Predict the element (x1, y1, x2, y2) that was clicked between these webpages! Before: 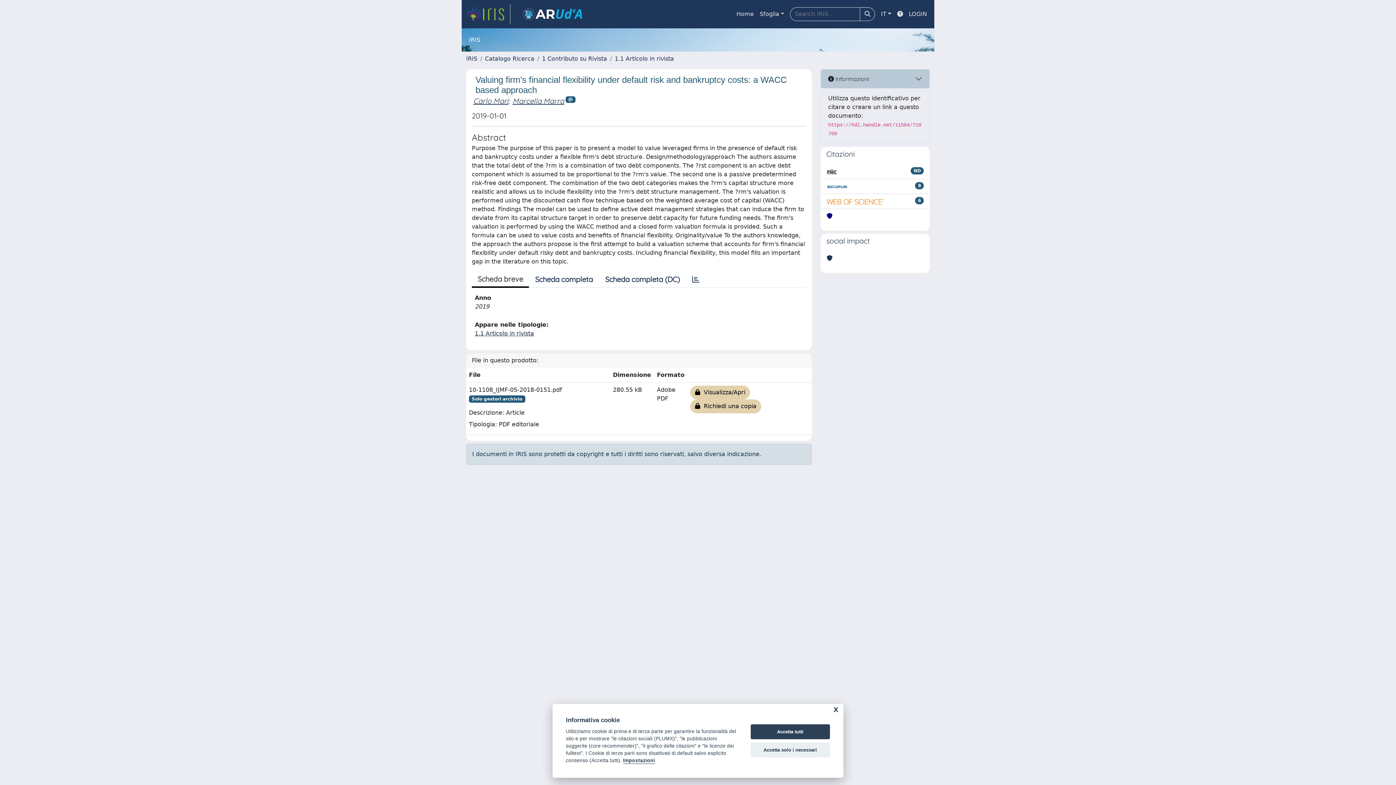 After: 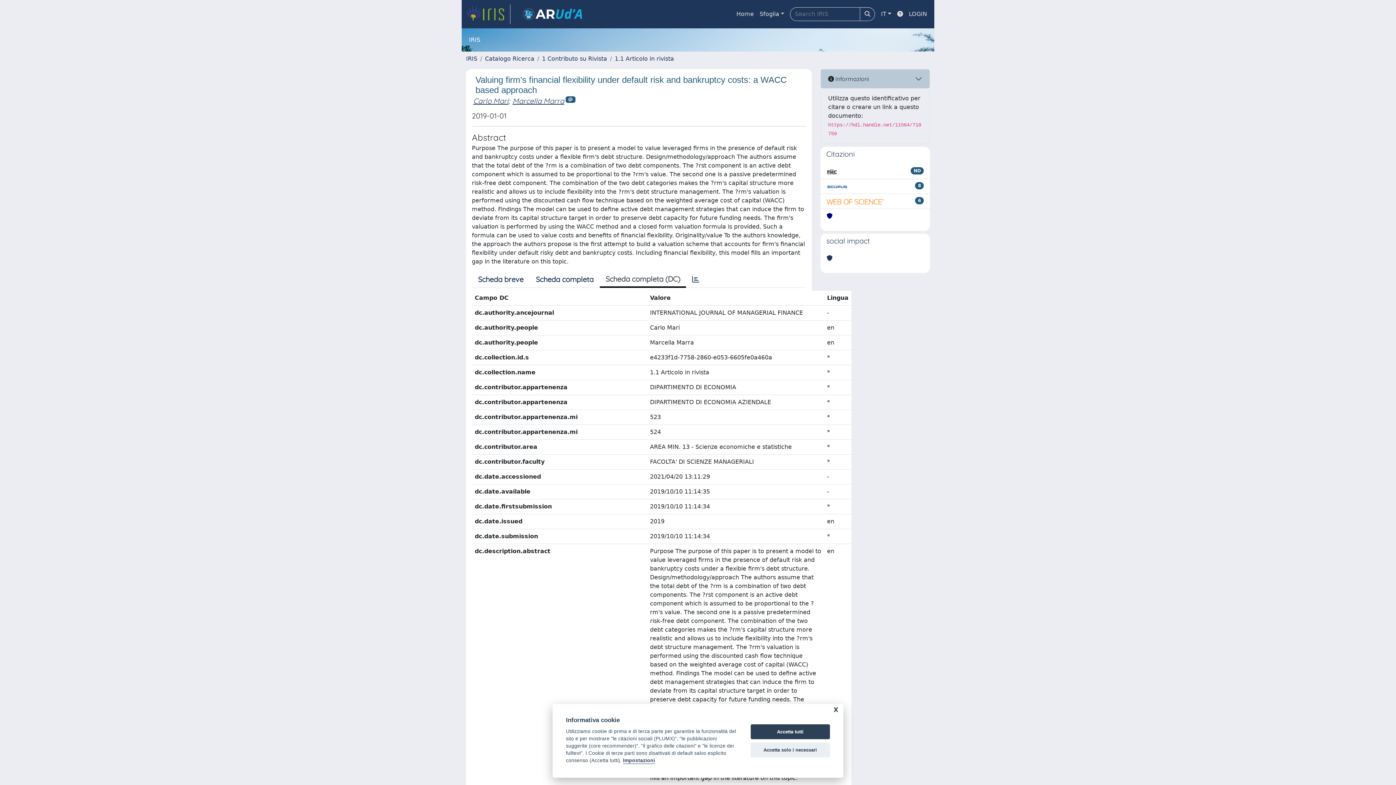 Action: label: Scheda completa (DC) bbox: (599, 271, 686, 287)